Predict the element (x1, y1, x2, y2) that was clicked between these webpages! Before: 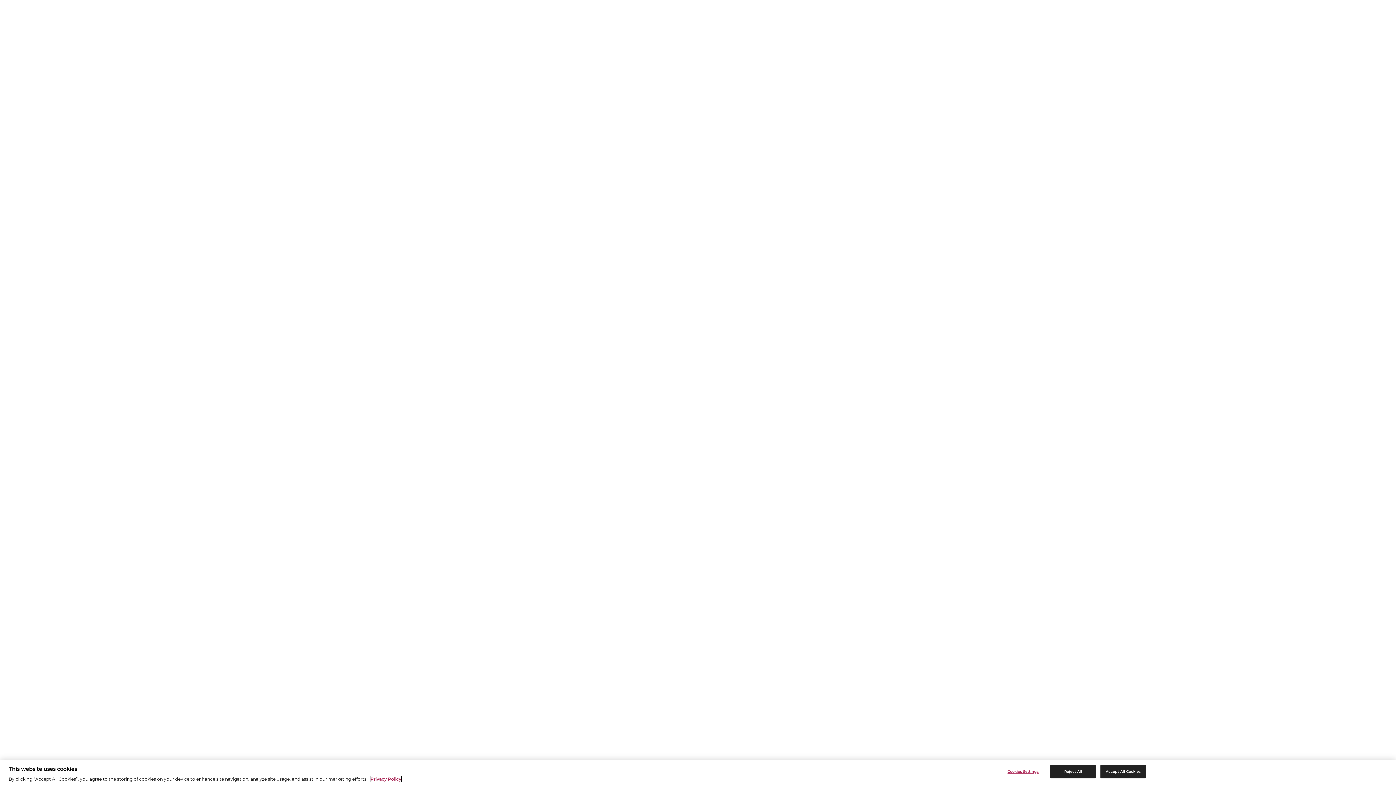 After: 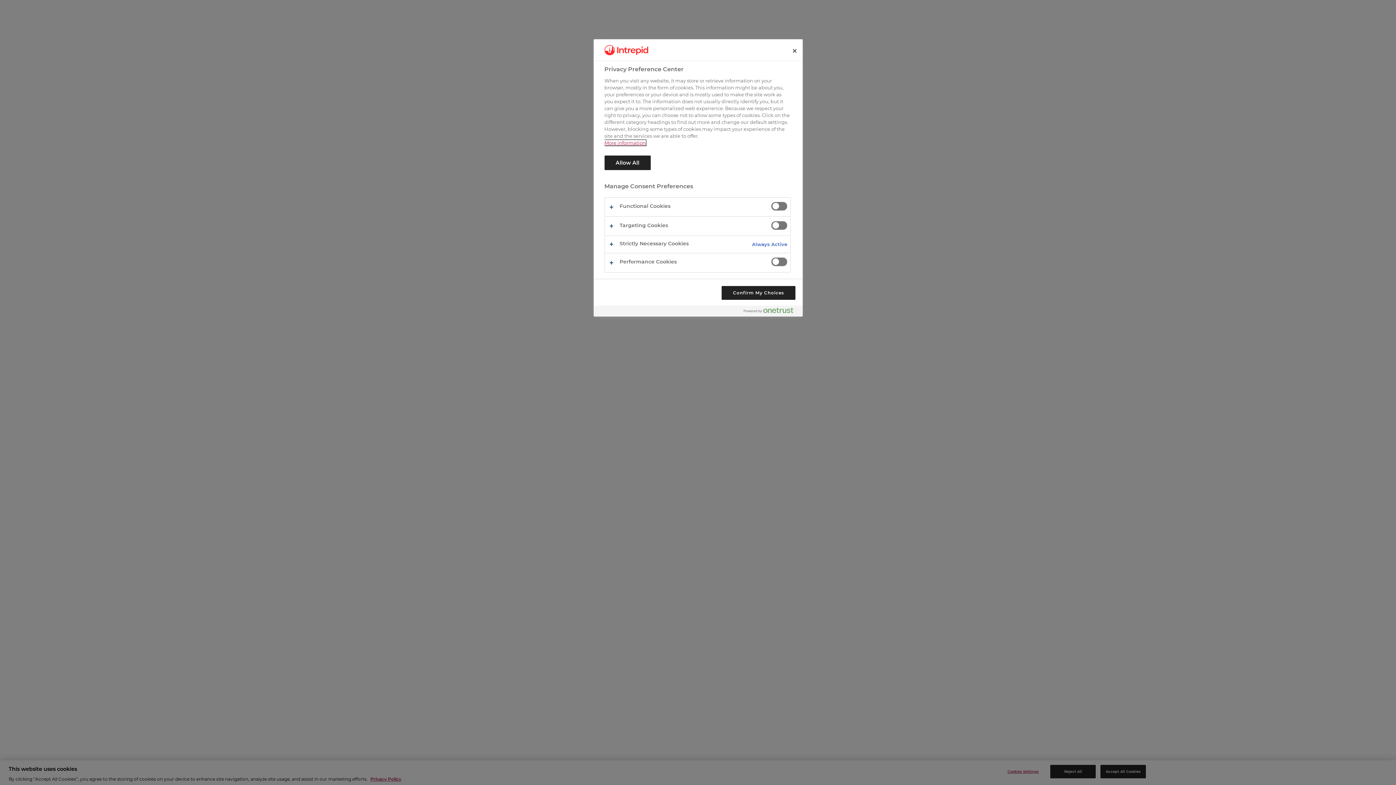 Action: label: Cookies Settings bbox: (1000, 765, 1046, 778)